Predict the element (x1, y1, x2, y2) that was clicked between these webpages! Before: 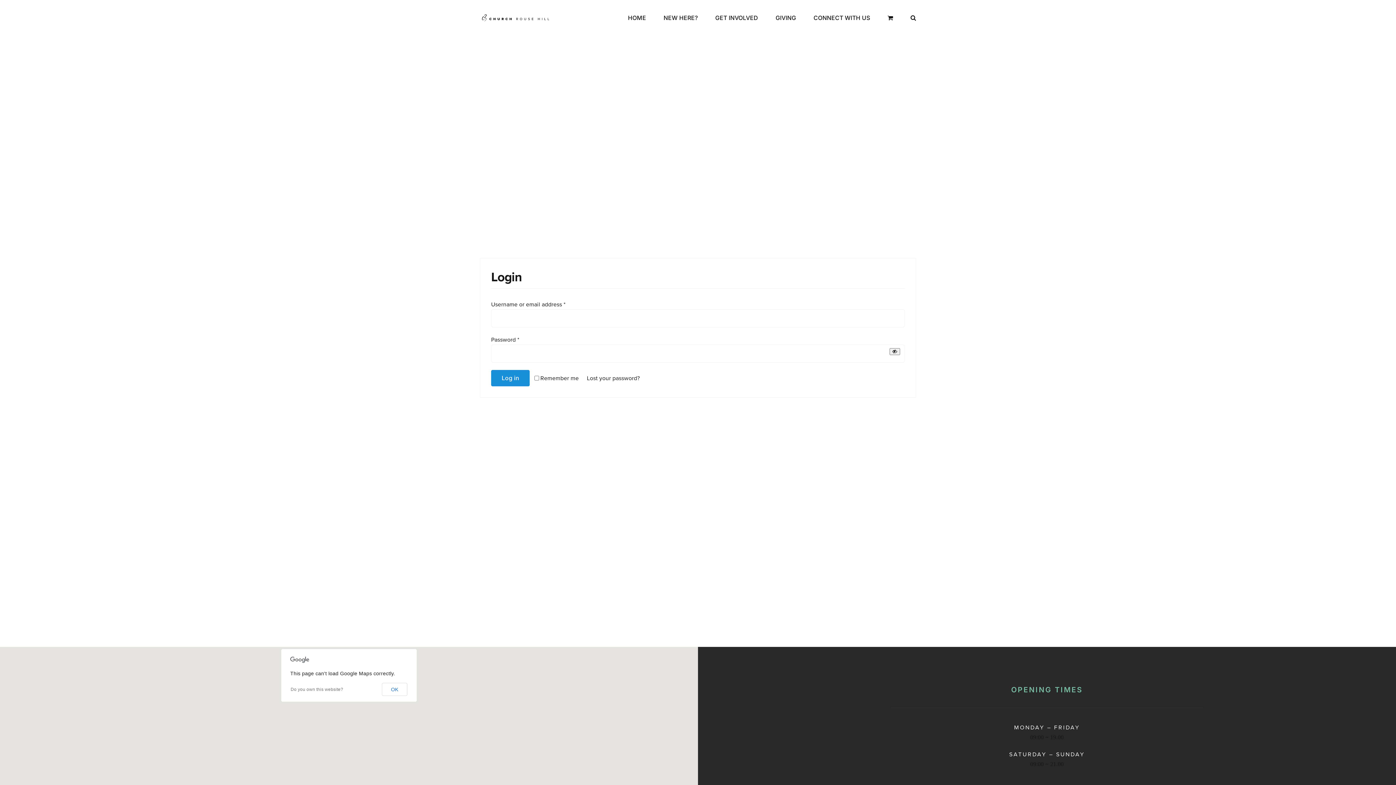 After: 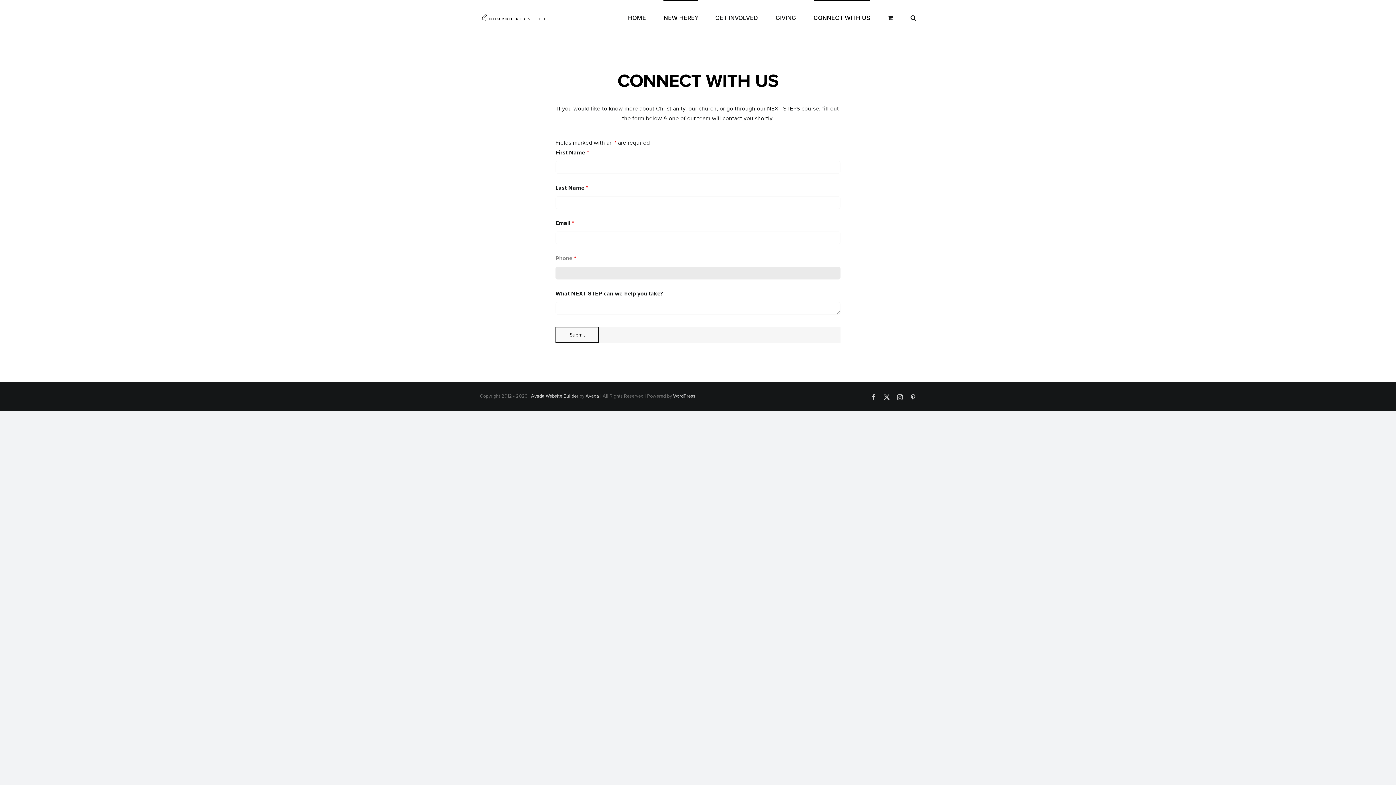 Action: bbox: (813, 0, 870, 34) label: CONNECT WITH US